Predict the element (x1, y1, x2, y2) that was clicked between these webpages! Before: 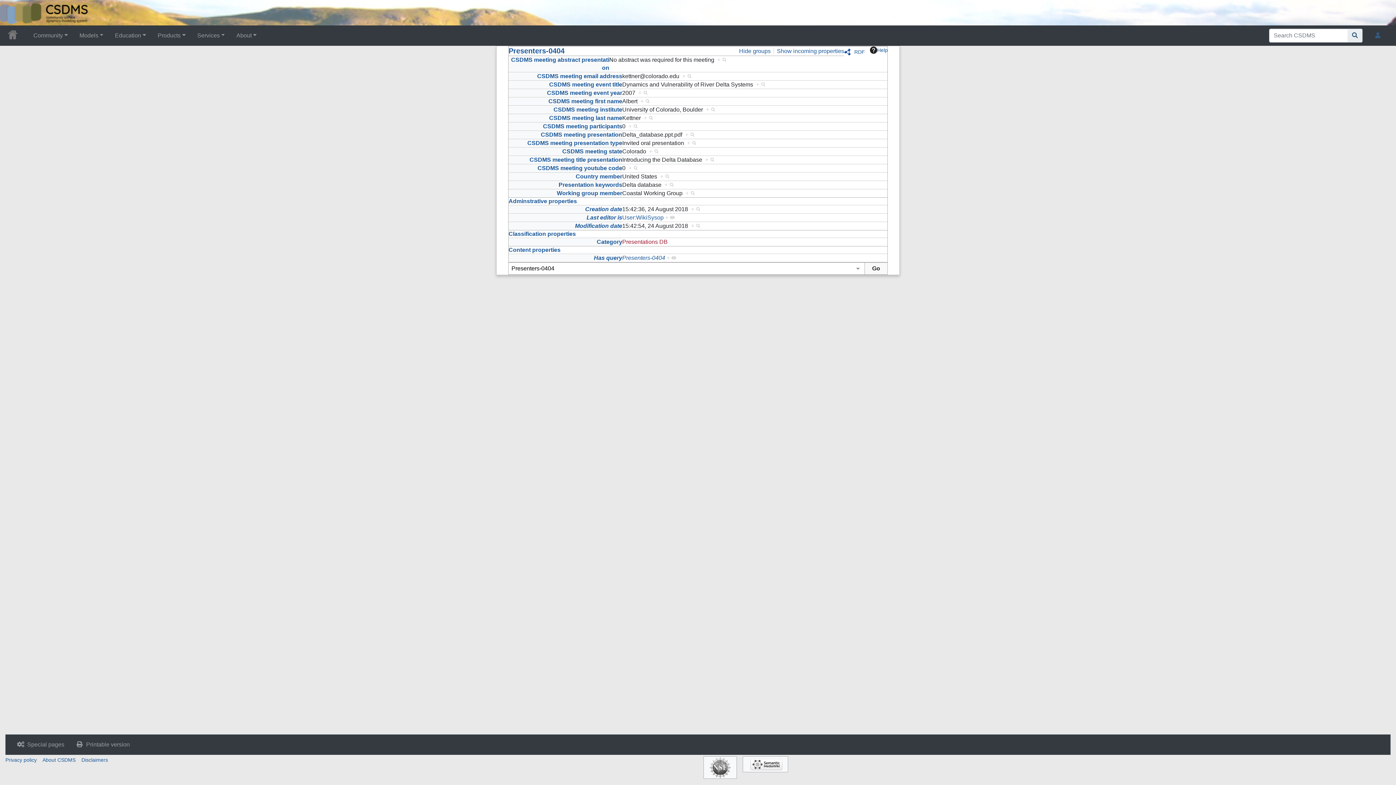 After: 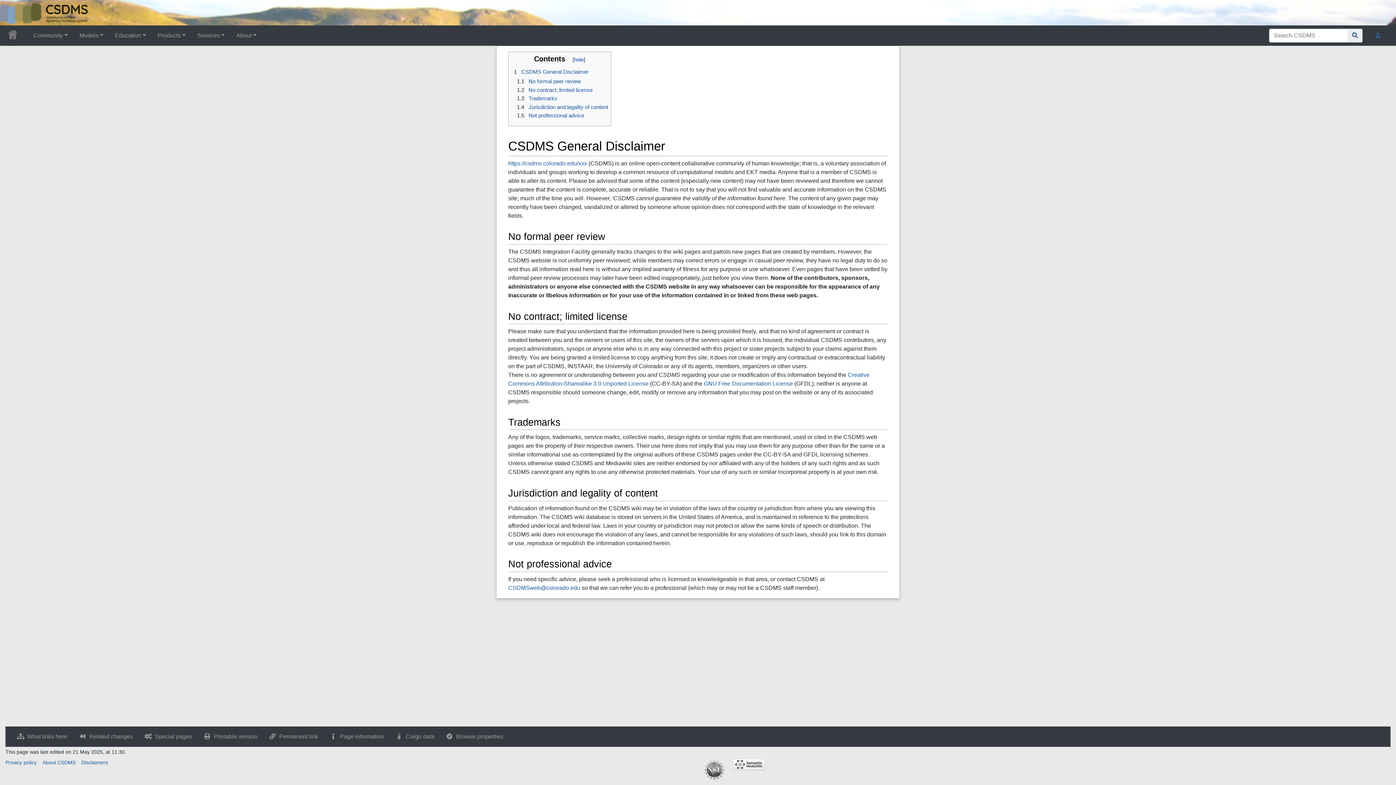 Action: bbox: (81, 757, 108, 763) label: Disclaimers